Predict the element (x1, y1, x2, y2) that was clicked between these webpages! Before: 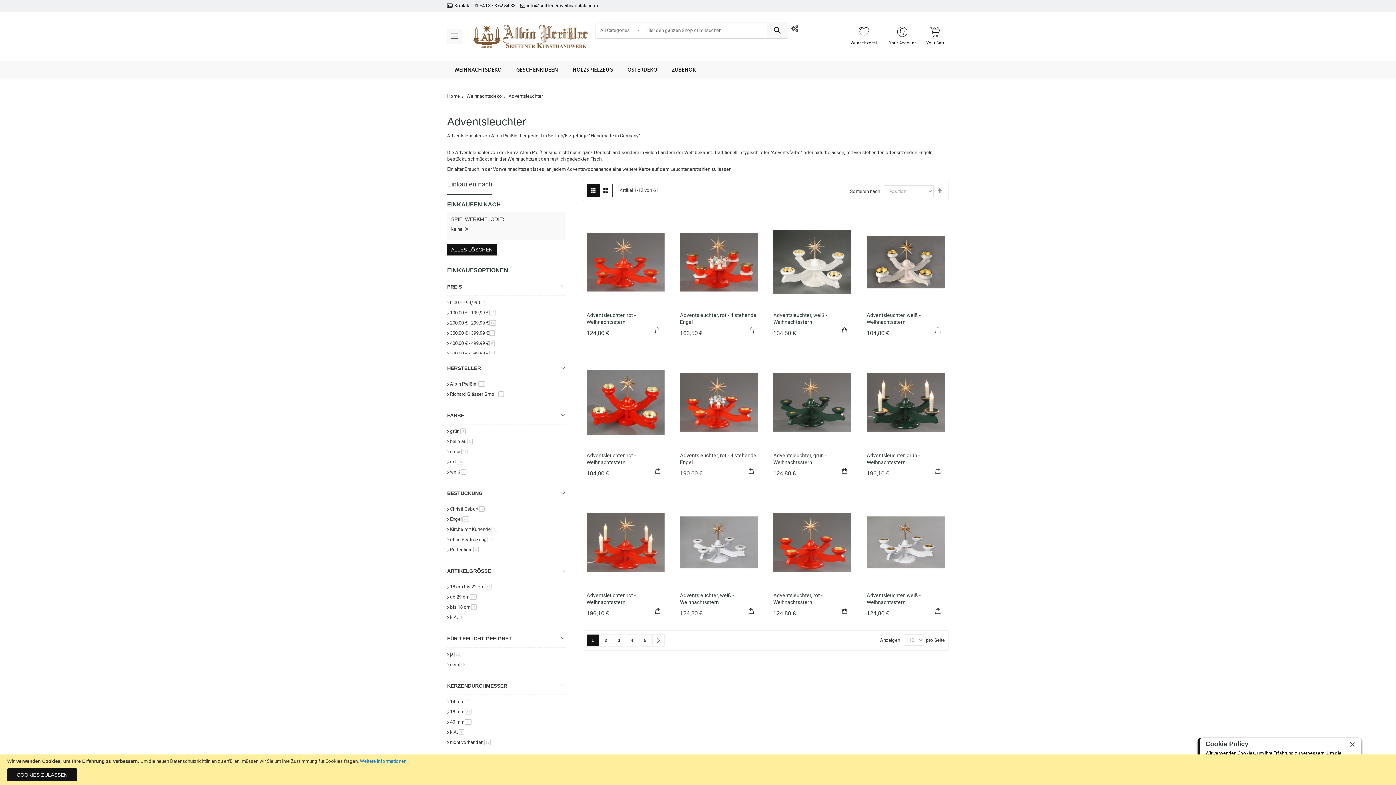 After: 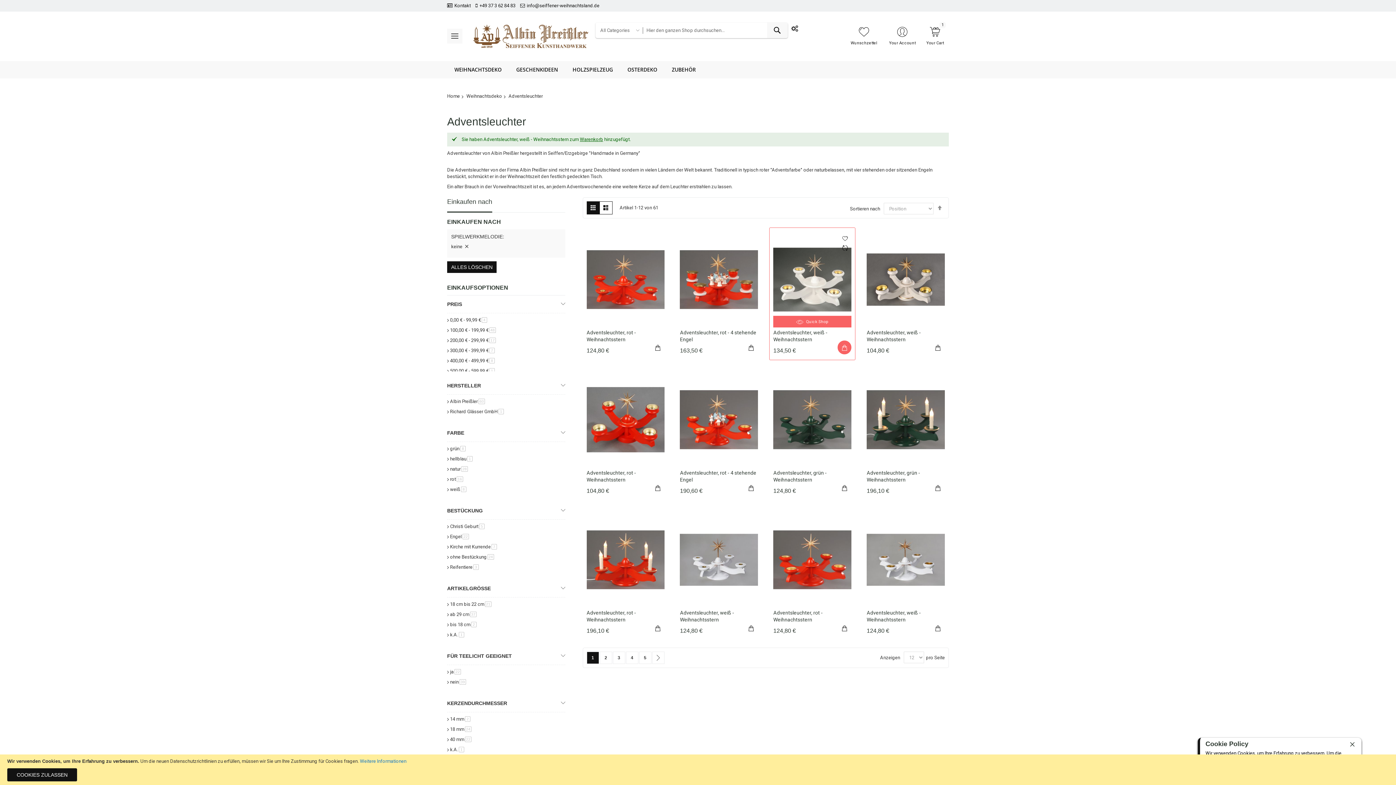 Action: bbox: (837, 323, 851, 337)